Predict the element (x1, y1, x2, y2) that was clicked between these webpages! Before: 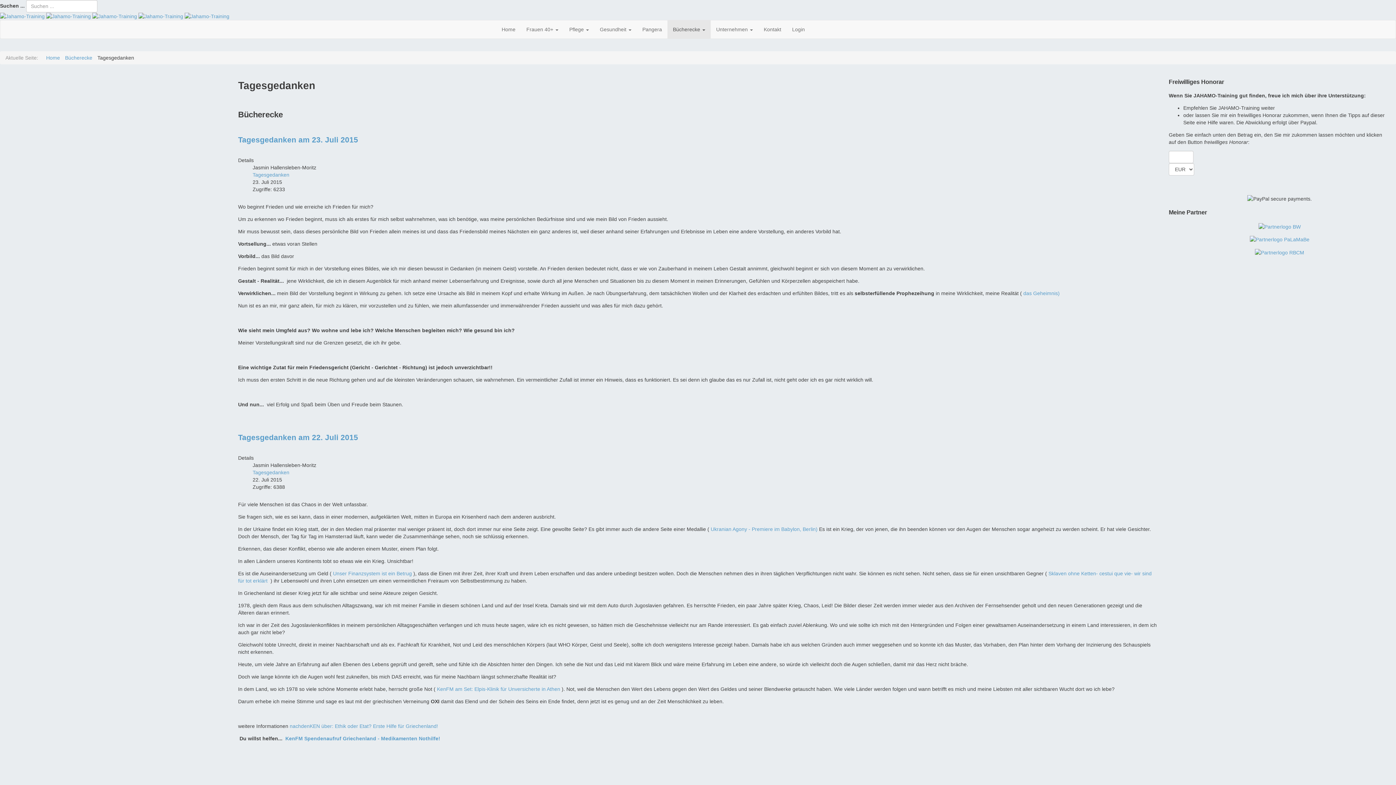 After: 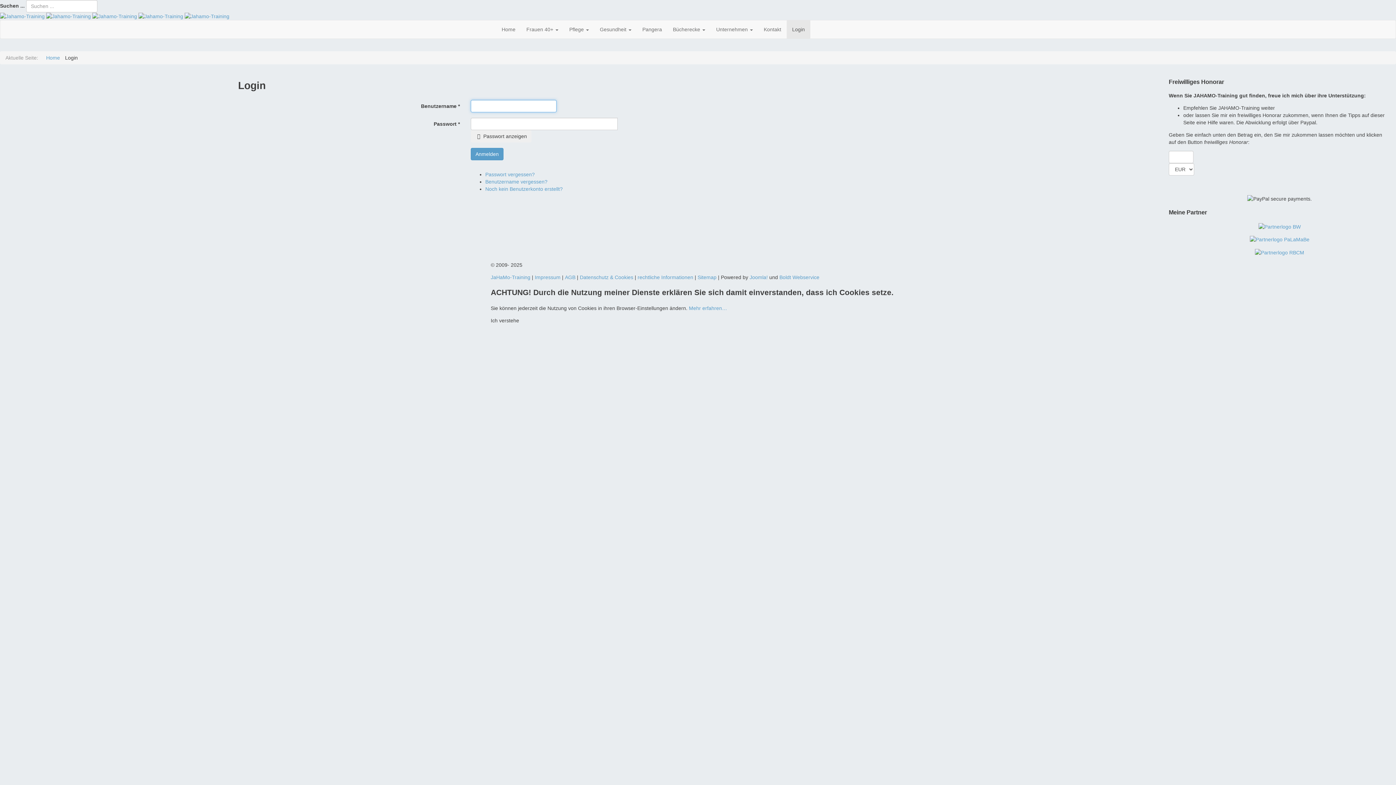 Action: label: Login bbox: (786, 20, 810, 38)